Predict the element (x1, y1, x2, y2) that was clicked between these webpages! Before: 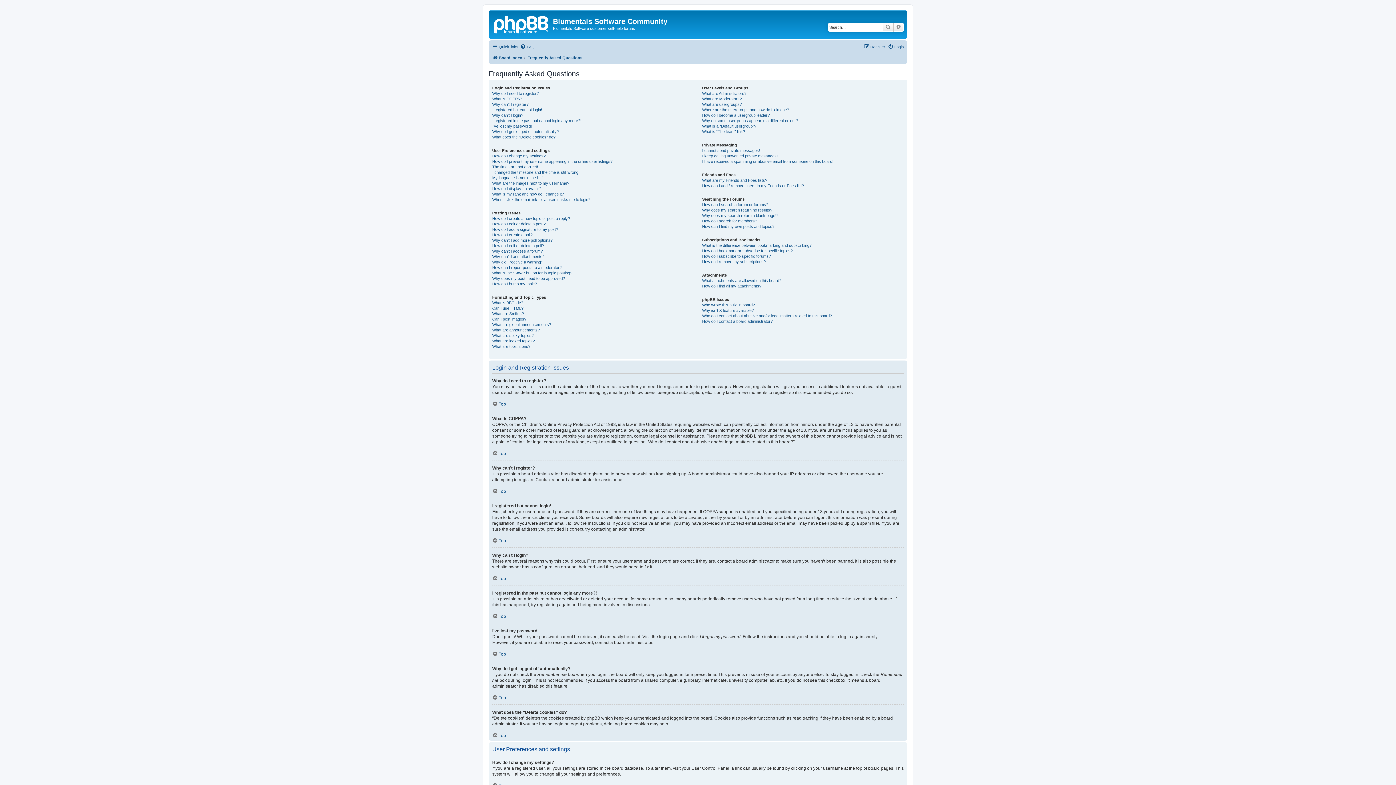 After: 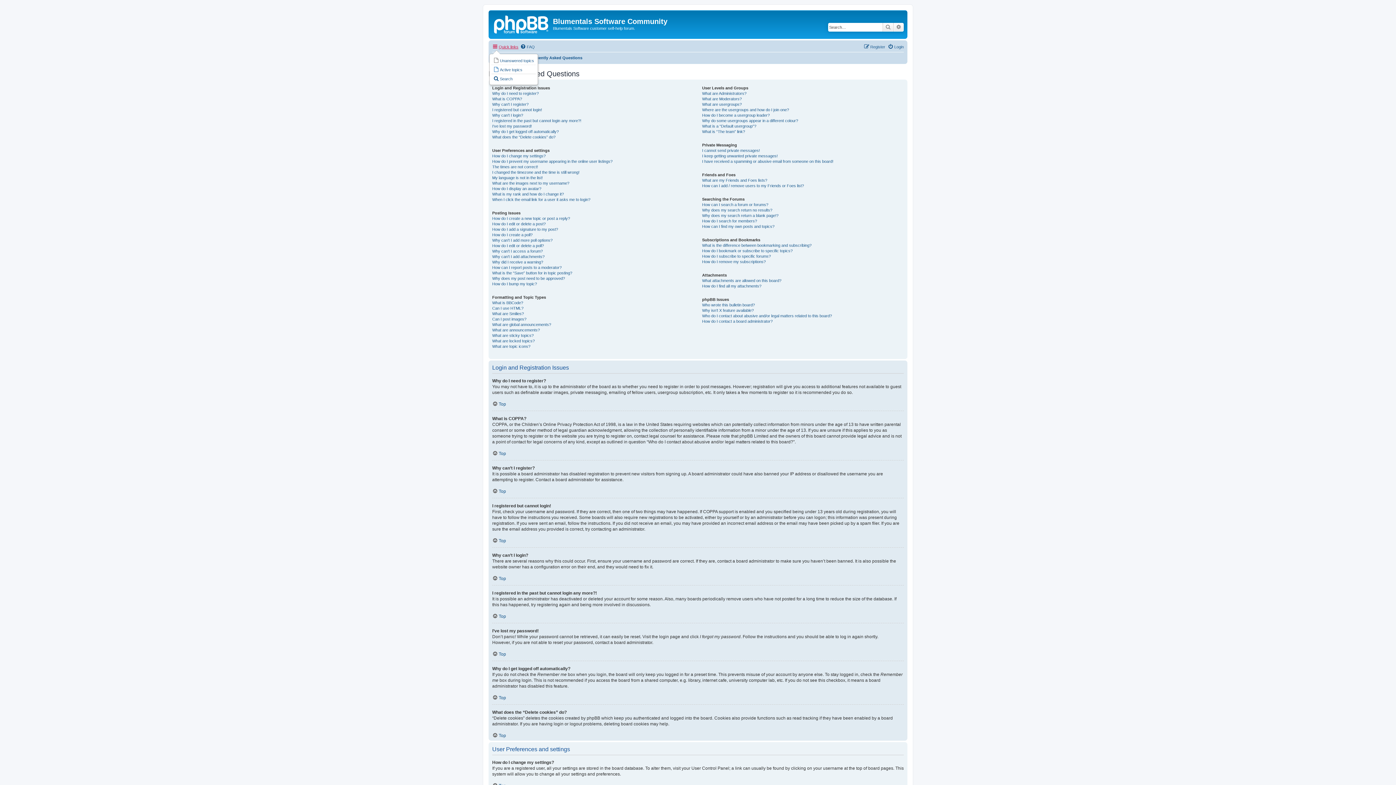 Action: bbox: (17, 74, 47, 80) label: Quick links